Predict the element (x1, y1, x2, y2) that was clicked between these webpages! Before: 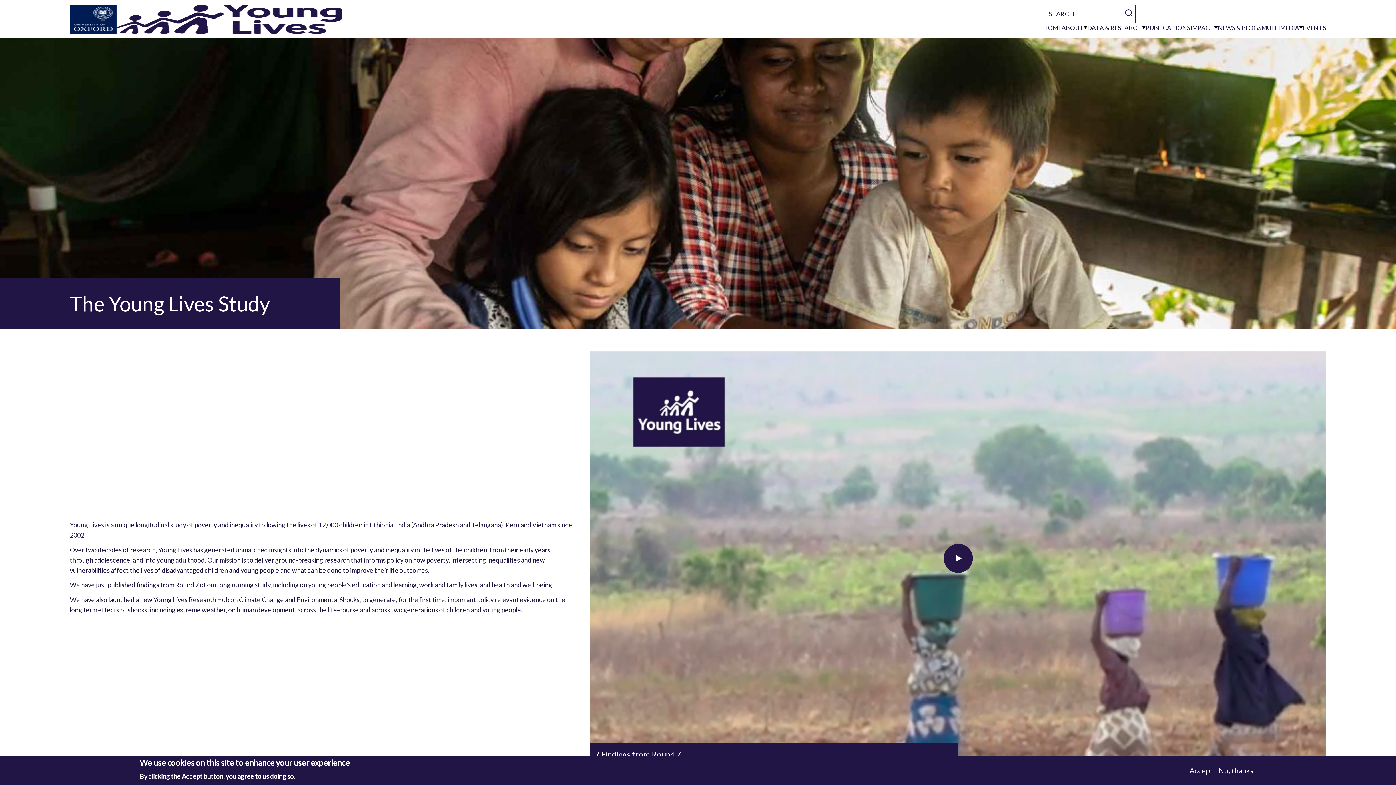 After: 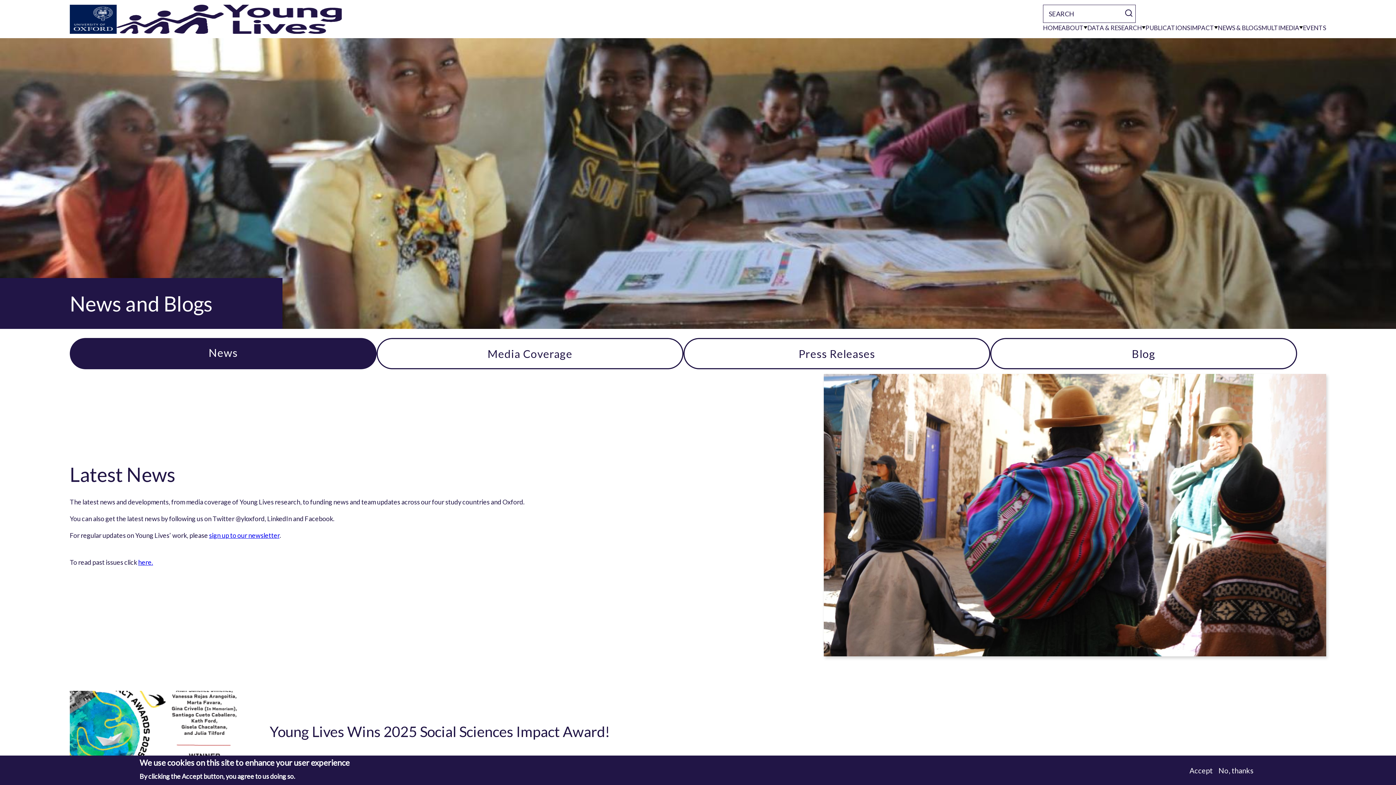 Action: label: NEWS & BLOGS bbox: (1218, 22, 1261, 32)